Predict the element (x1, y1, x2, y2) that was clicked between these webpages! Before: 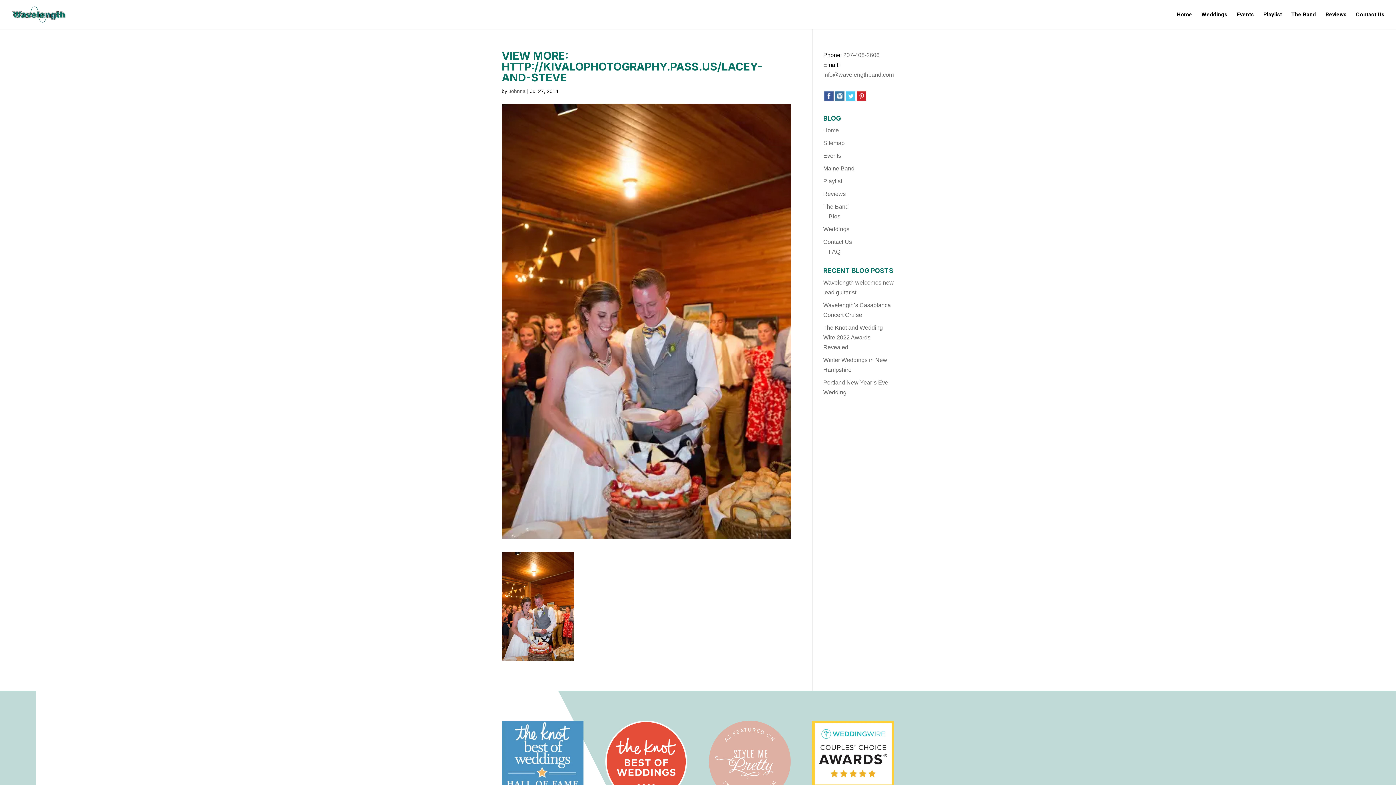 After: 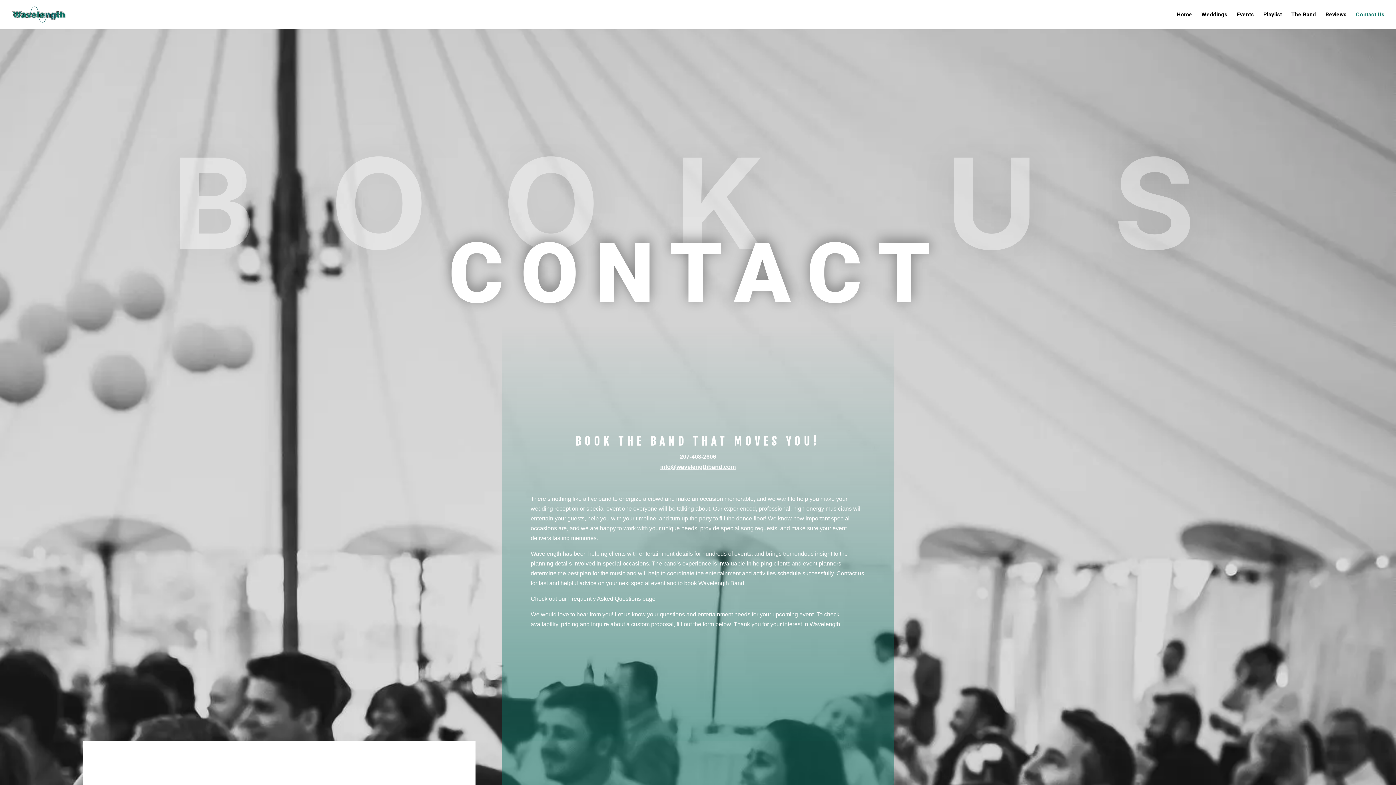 Action: label: Contact Us bbox: (1356, 12, 1384, 29)